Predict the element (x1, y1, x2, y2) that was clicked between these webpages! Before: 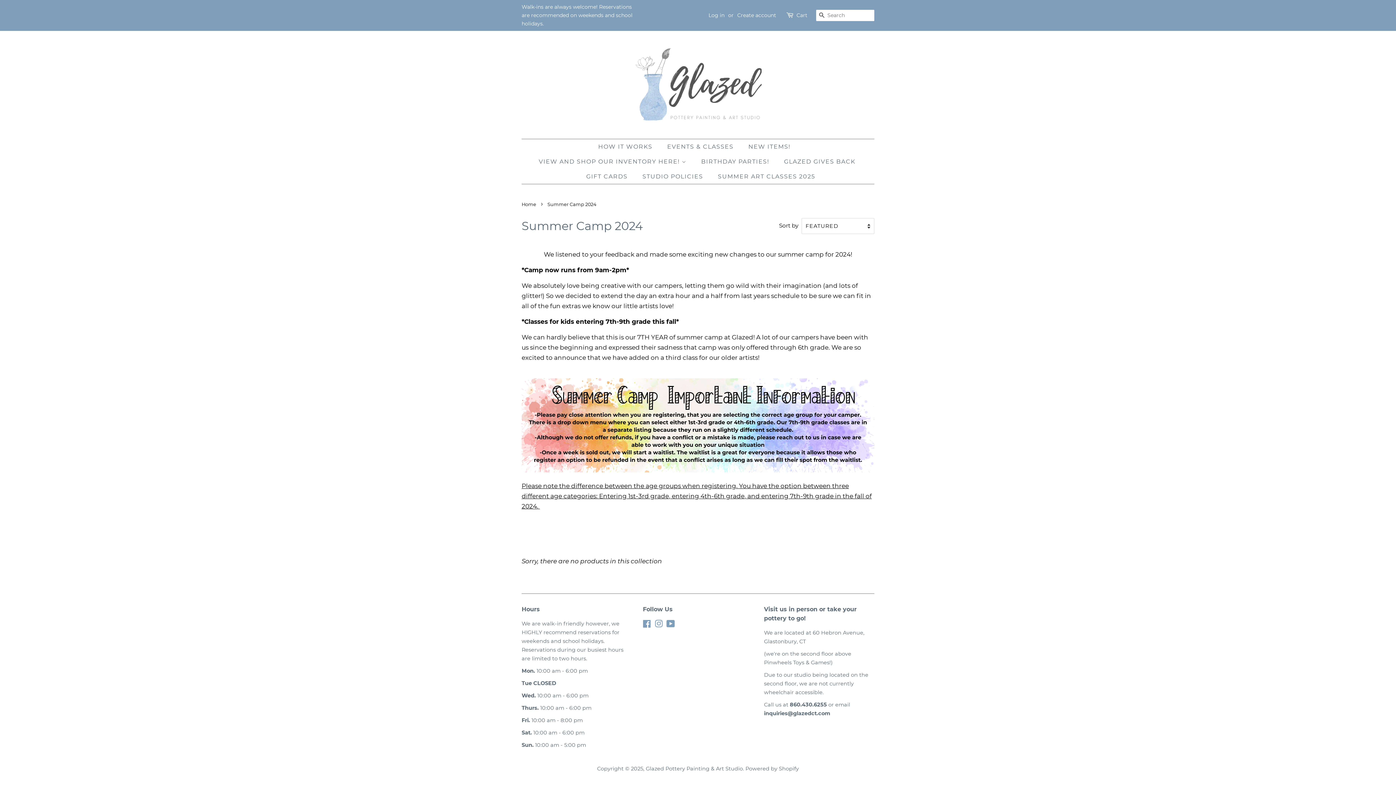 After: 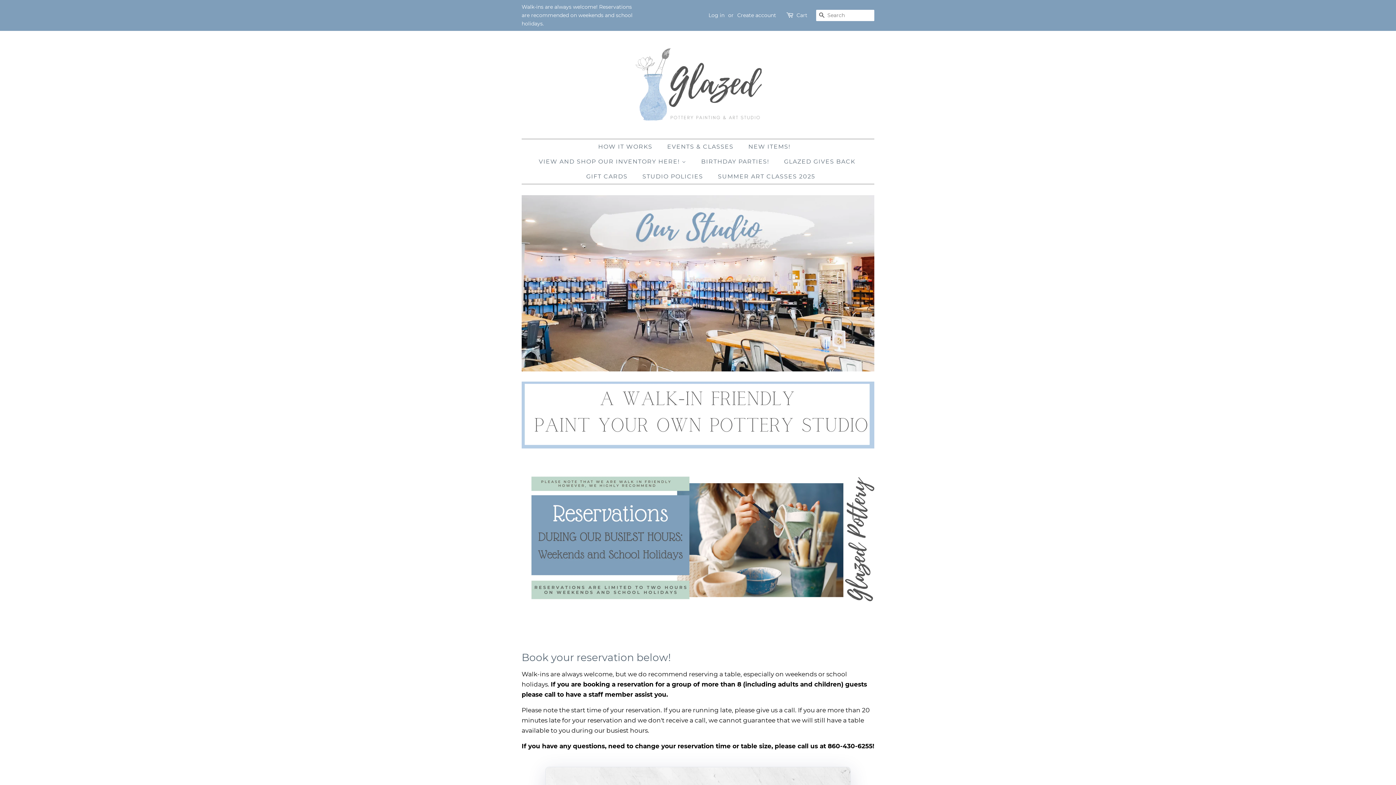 Action: label: Glazed Pottery Painting & Art Studio bbox: (646, 765, 743, 772)